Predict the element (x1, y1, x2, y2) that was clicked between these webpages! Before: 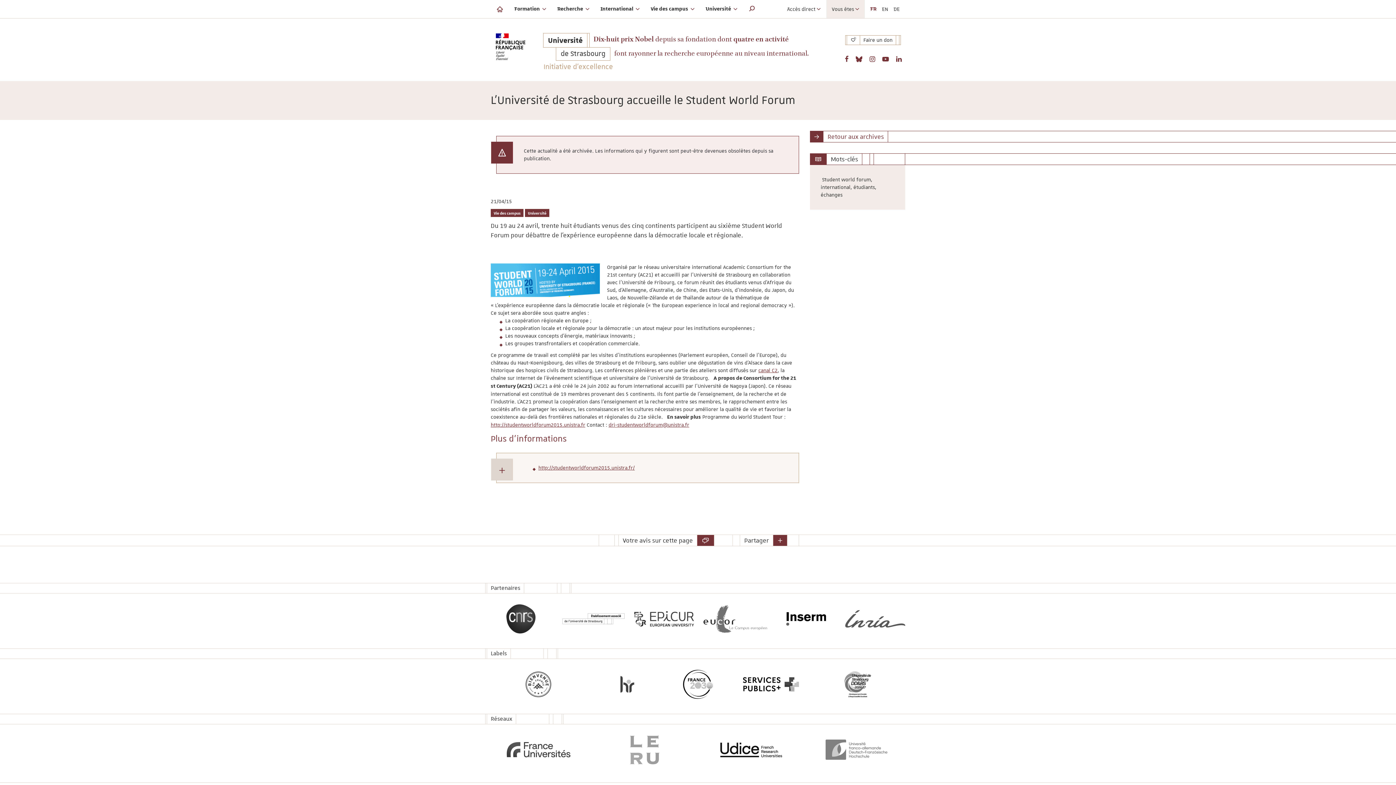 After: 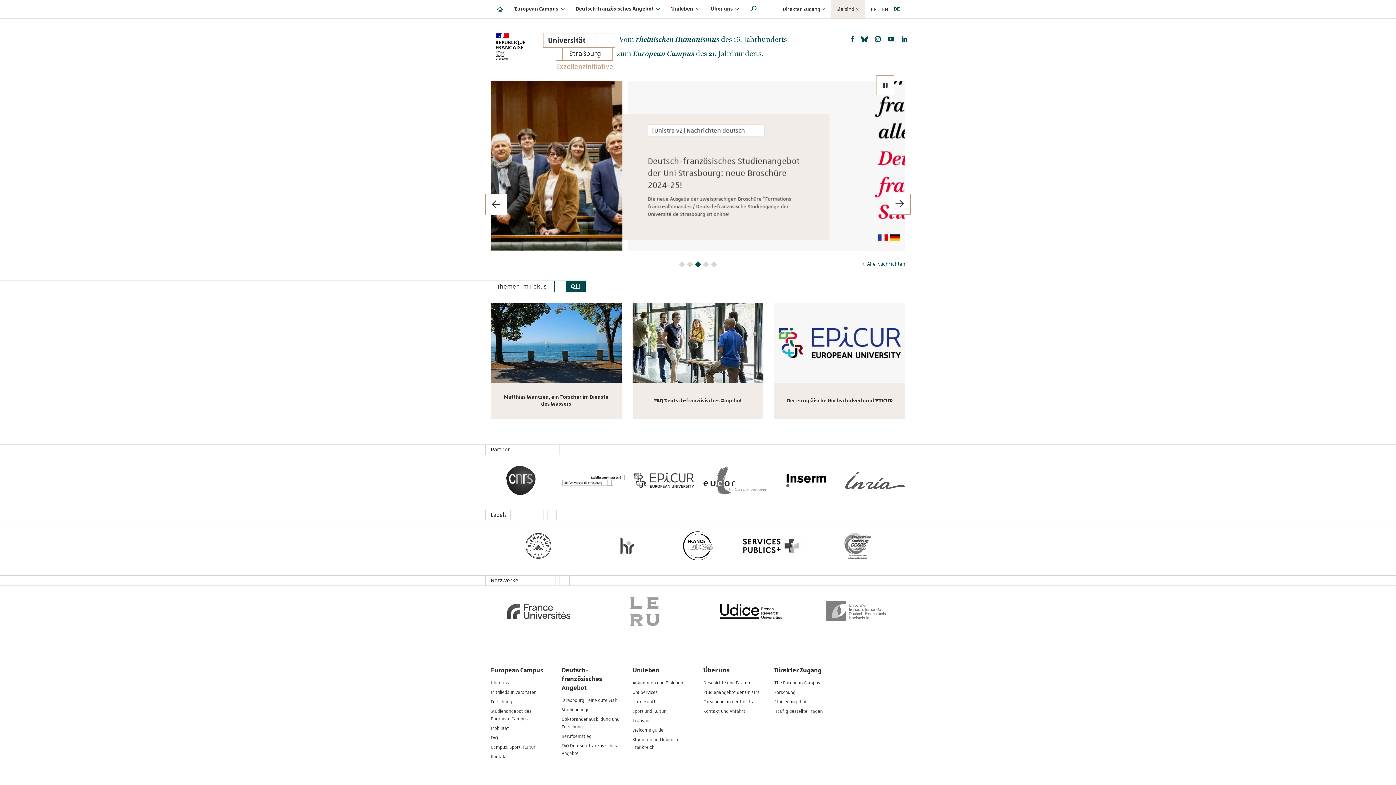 Action: label: Site web de l'Université de Strasbourg en allemand bbox: (891, 0, 902, 18)